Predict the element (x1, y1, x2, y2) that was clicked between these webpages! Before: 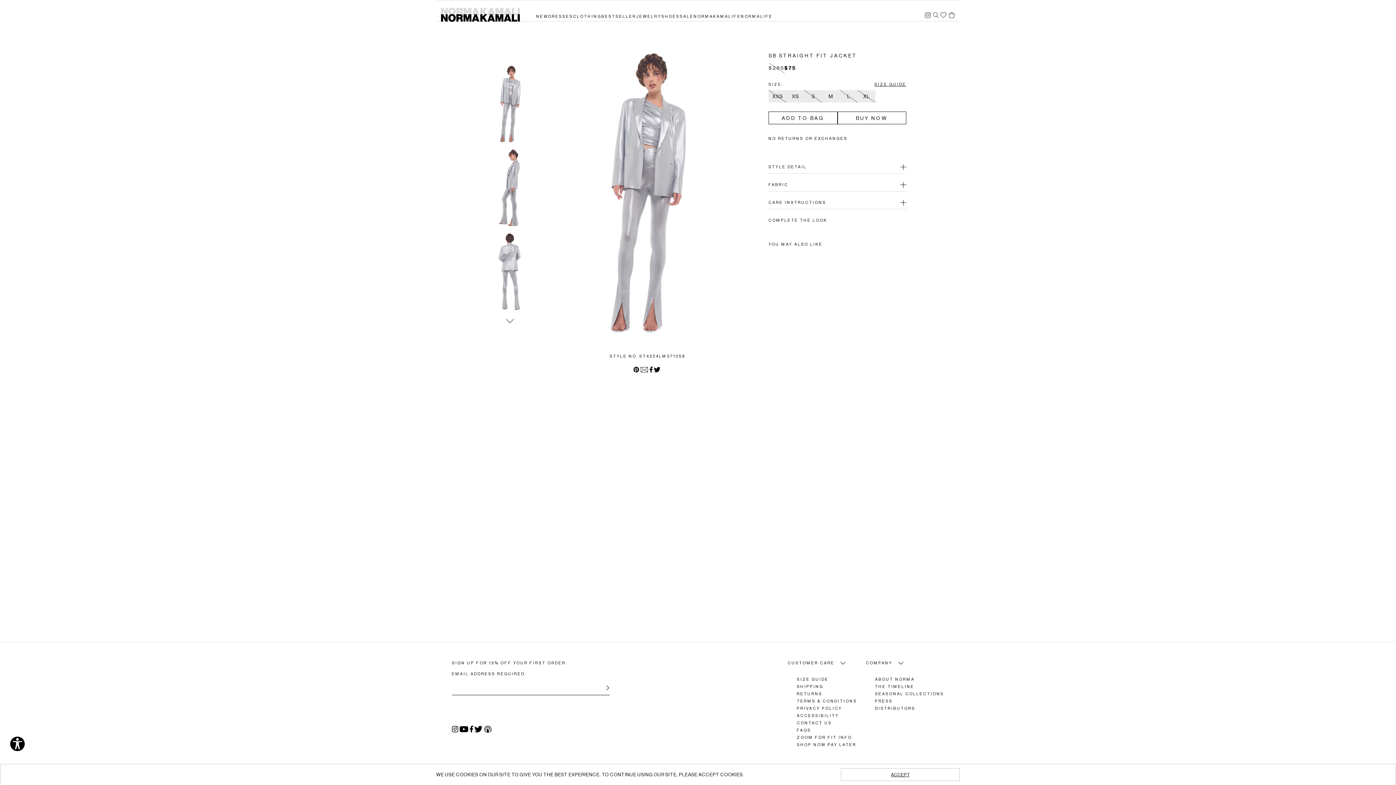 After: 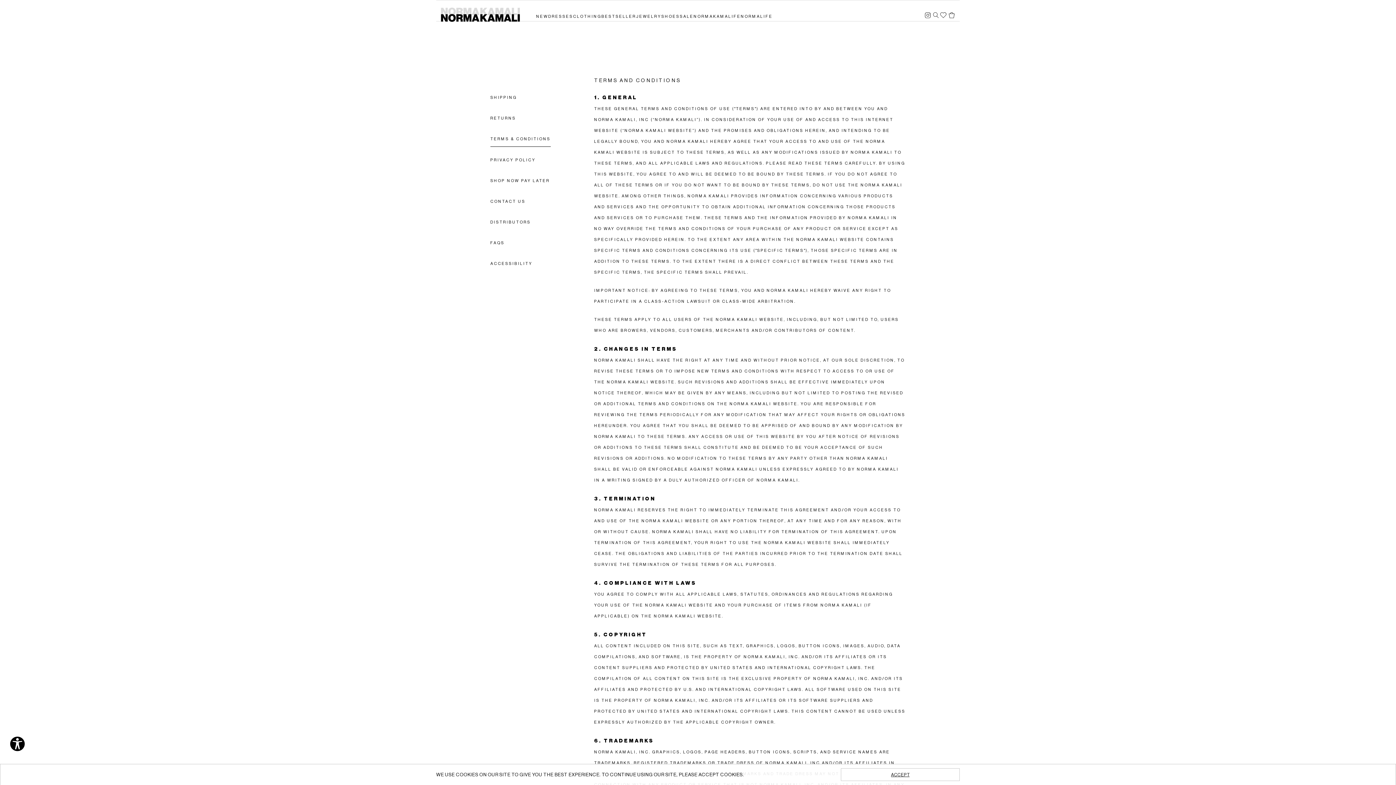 Action: label: TERMS & CONDITIONS bbox: (797, 698, 866, 705)